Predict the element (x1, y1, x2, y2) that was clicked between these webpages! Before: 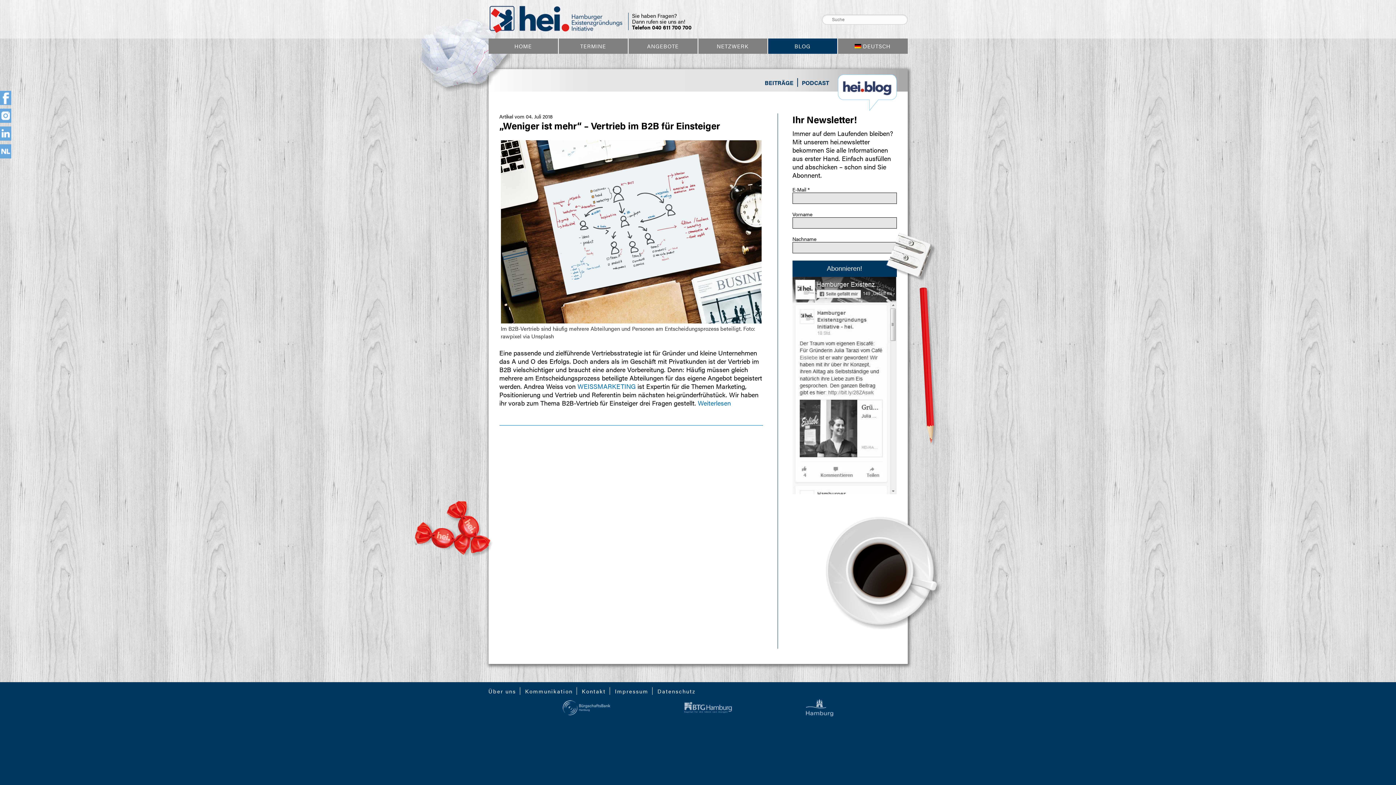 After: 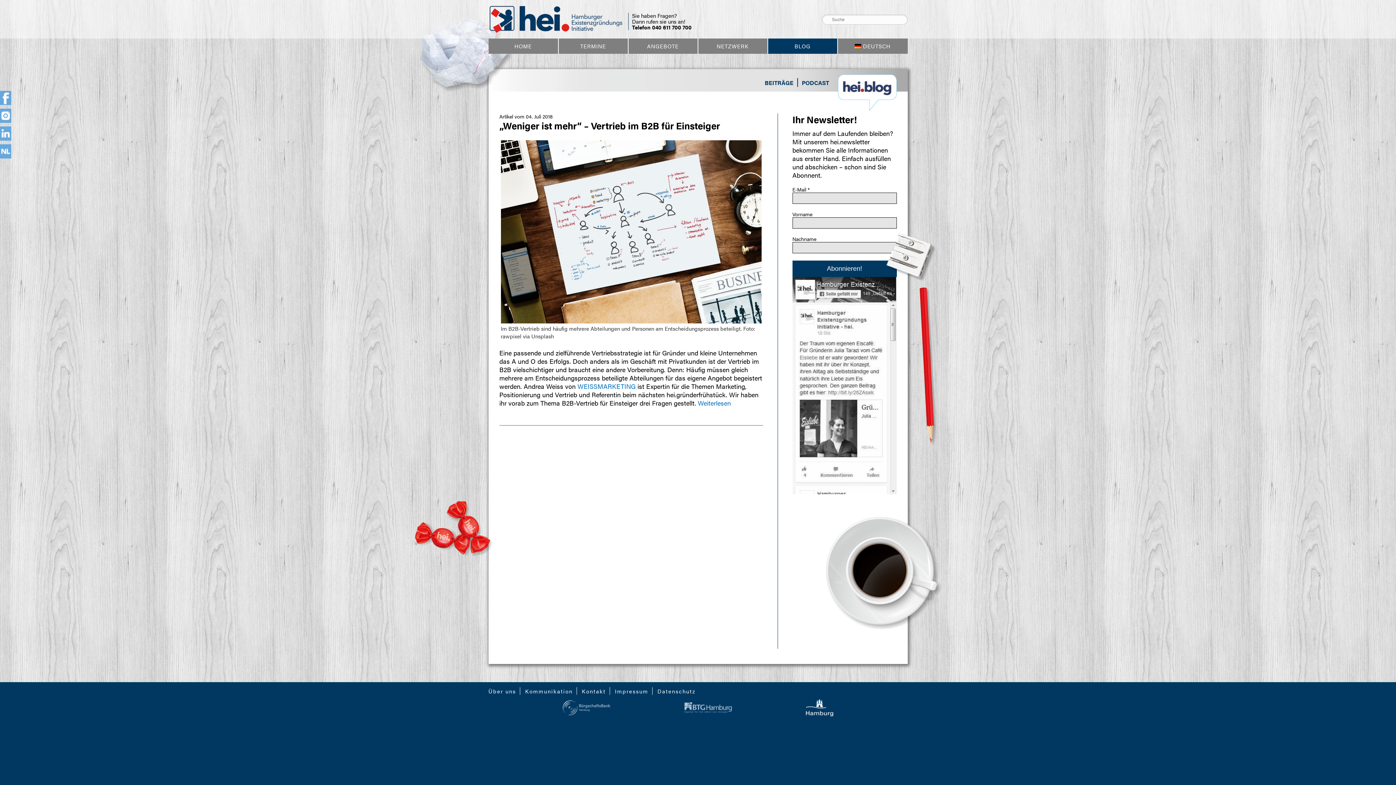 Action: bbox: (806, 698, 833, 716)